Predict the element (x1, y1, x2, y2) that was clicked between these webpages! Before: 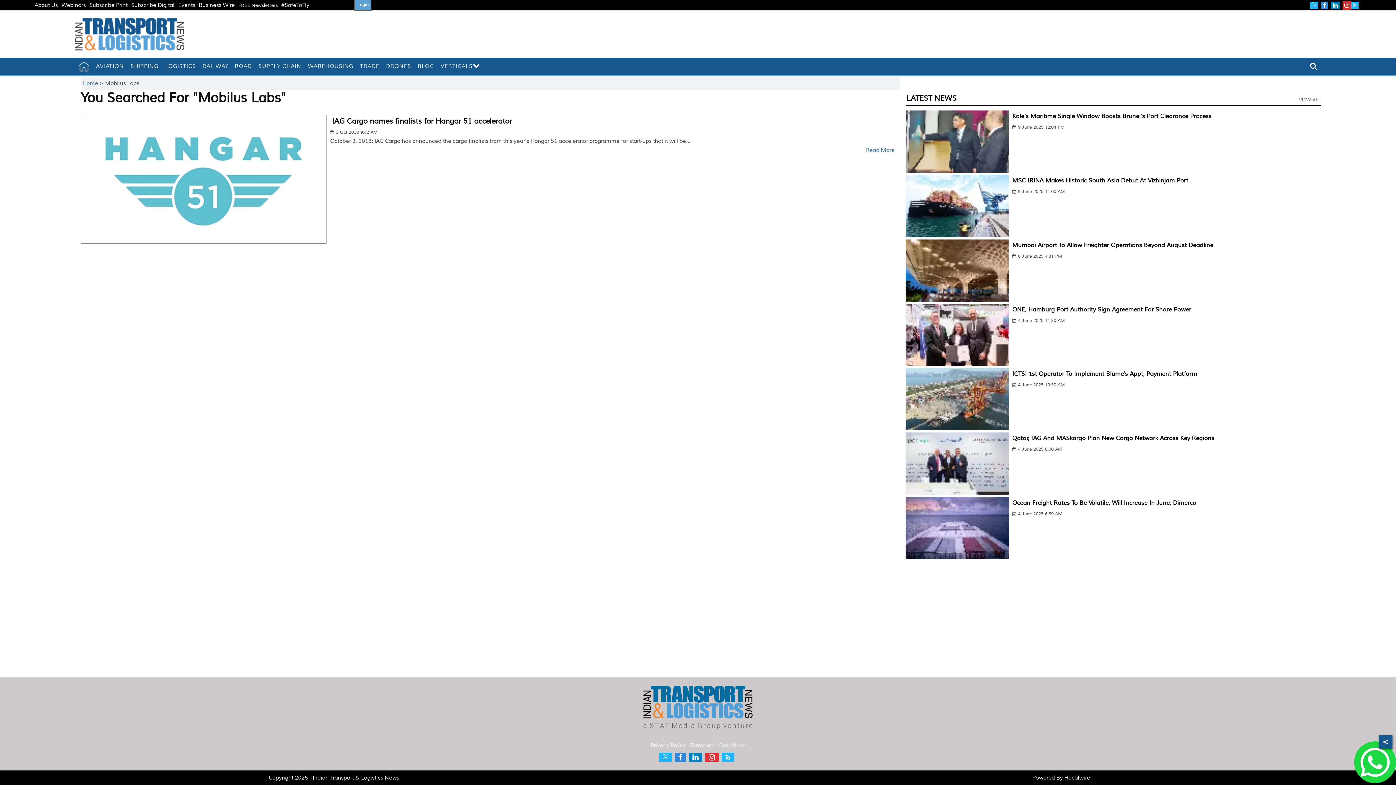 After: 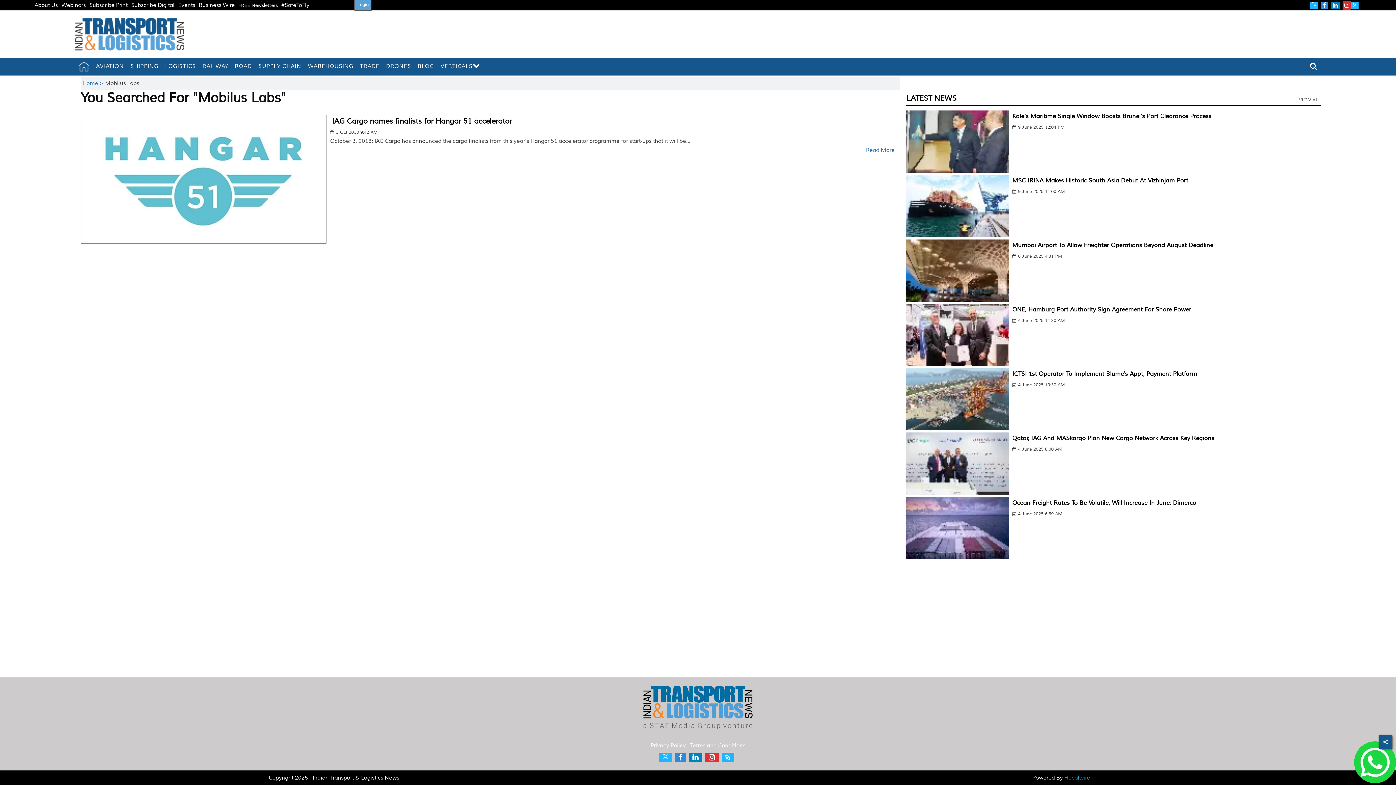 Action: label: Hocalwire bbox: (1064, 774, 1090, 781)